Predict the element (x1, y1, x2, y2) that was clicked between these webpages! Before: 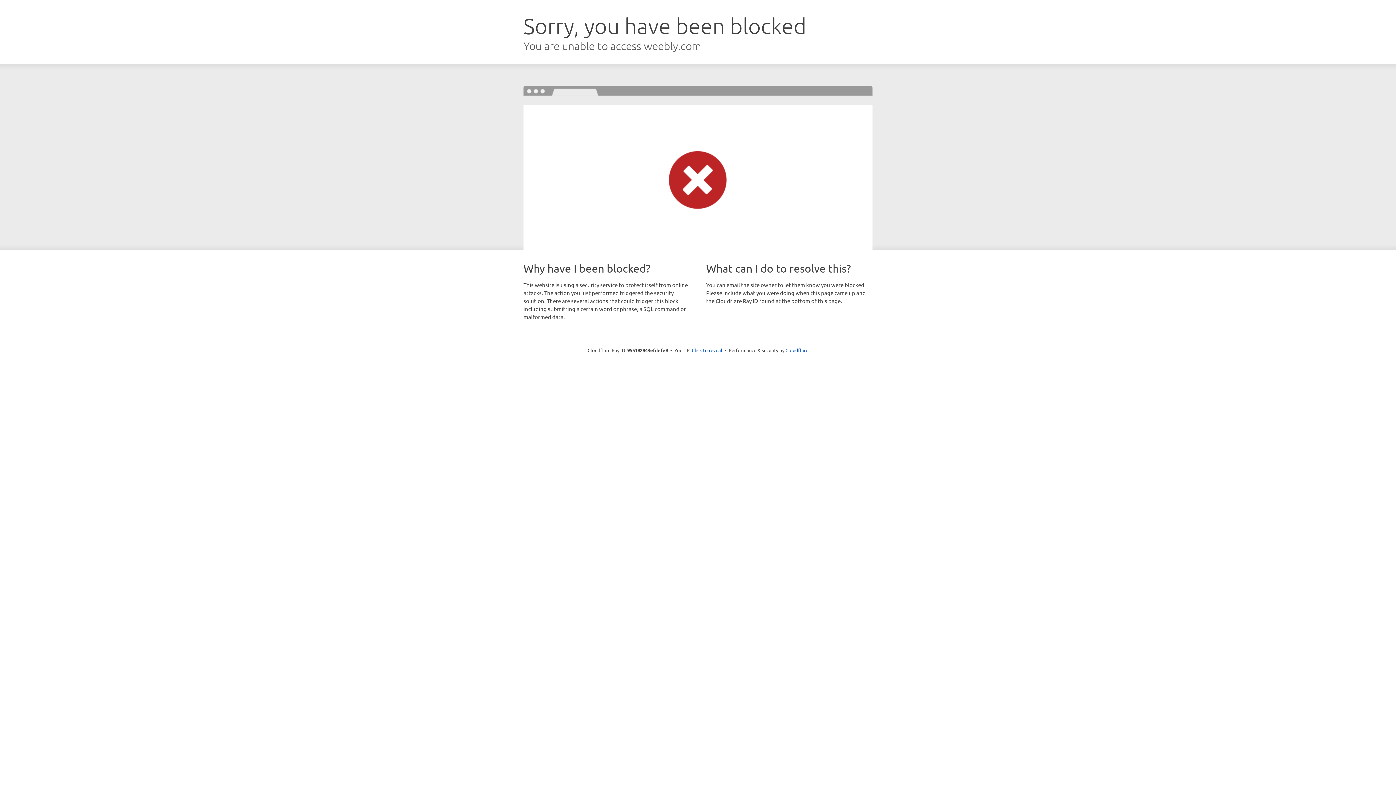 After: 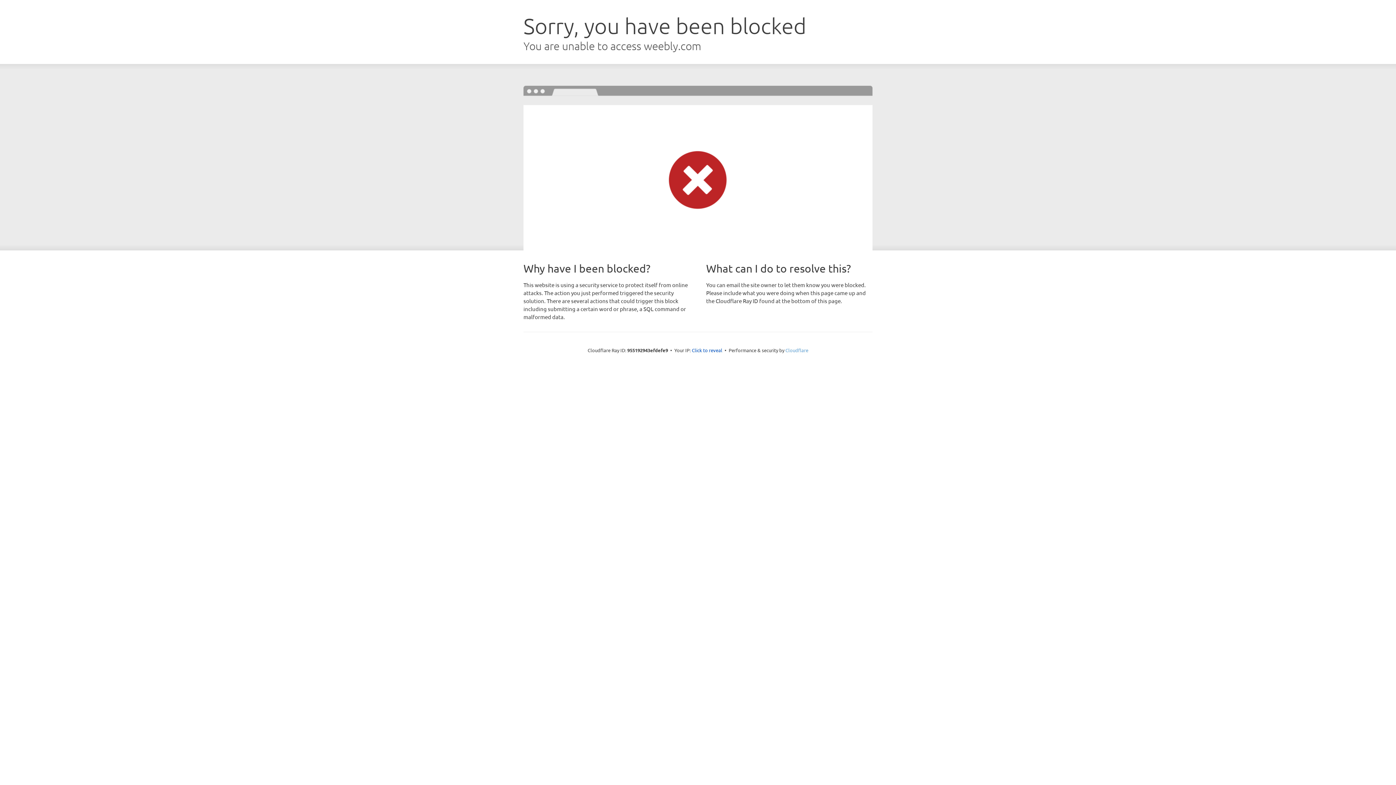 Action: label: Cloudflare bbox: (785, 347, 808, 353)